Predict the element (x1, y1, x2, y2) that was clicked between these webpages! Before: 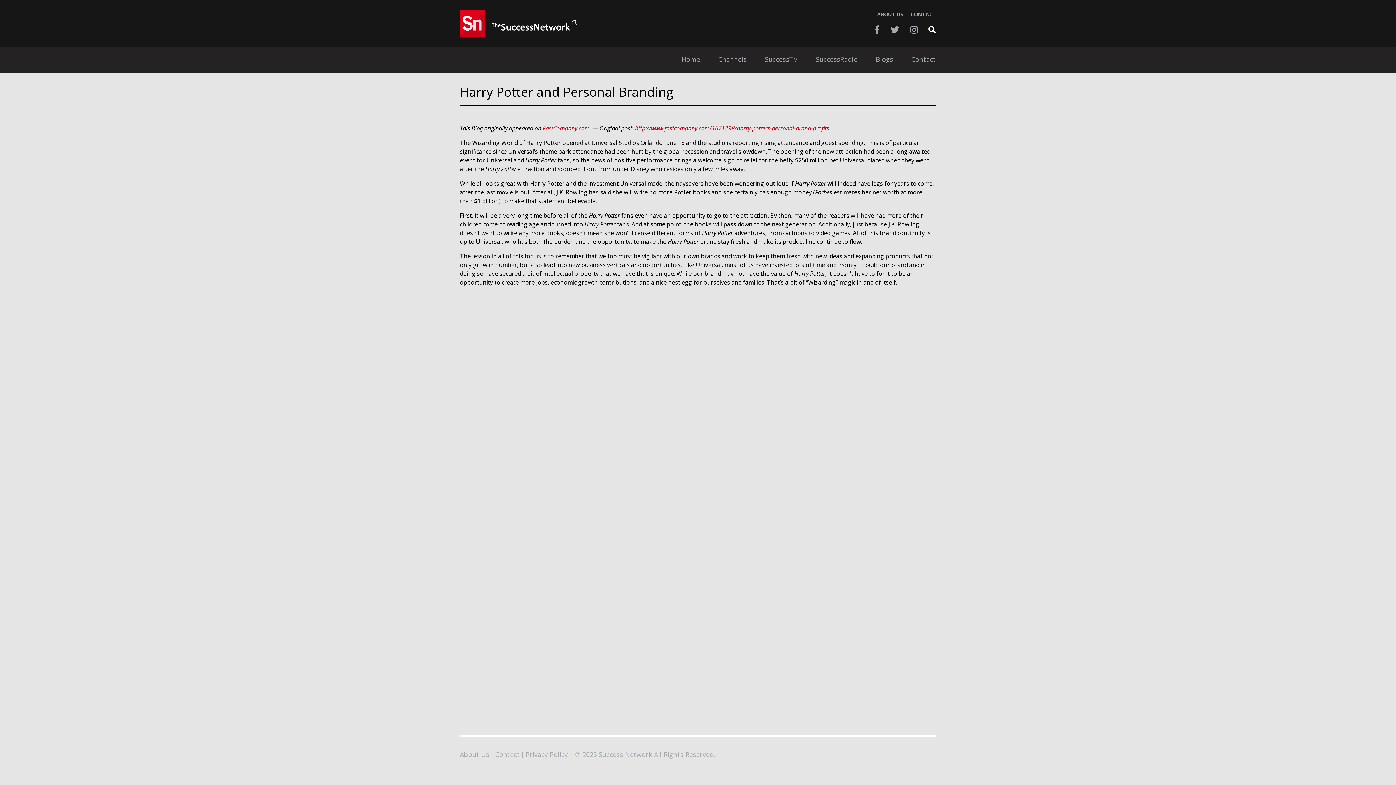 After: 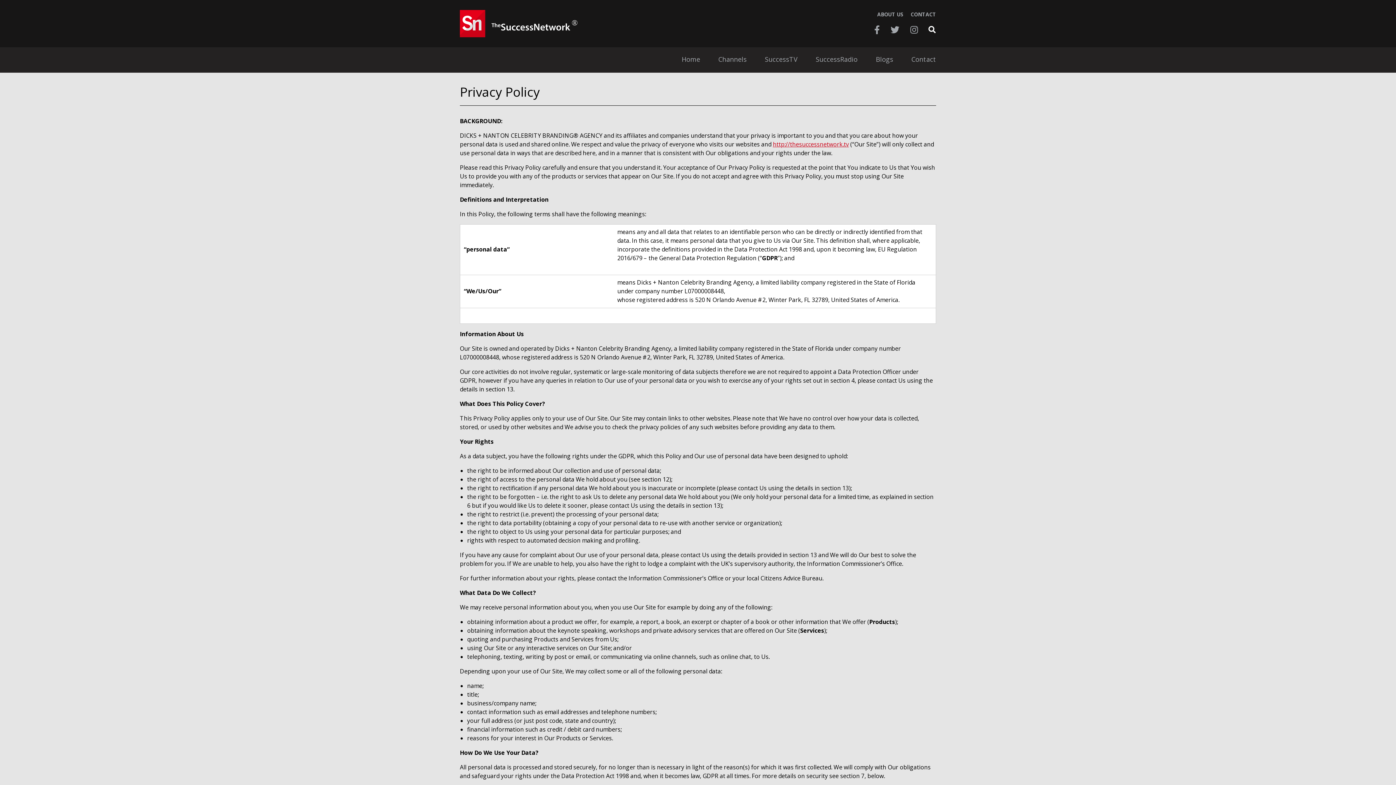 Action: label: Privacy Policy bbox: (525, 750, 568, 759)